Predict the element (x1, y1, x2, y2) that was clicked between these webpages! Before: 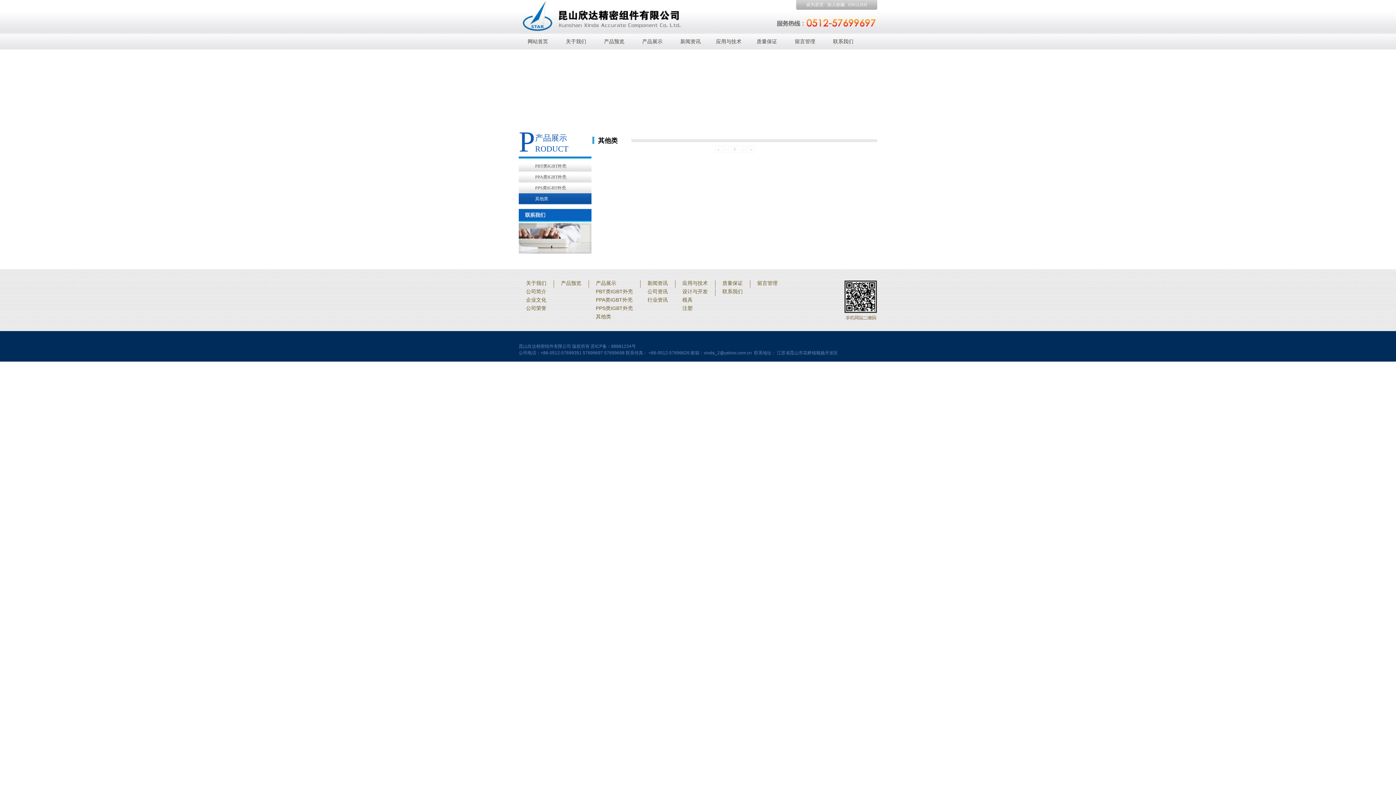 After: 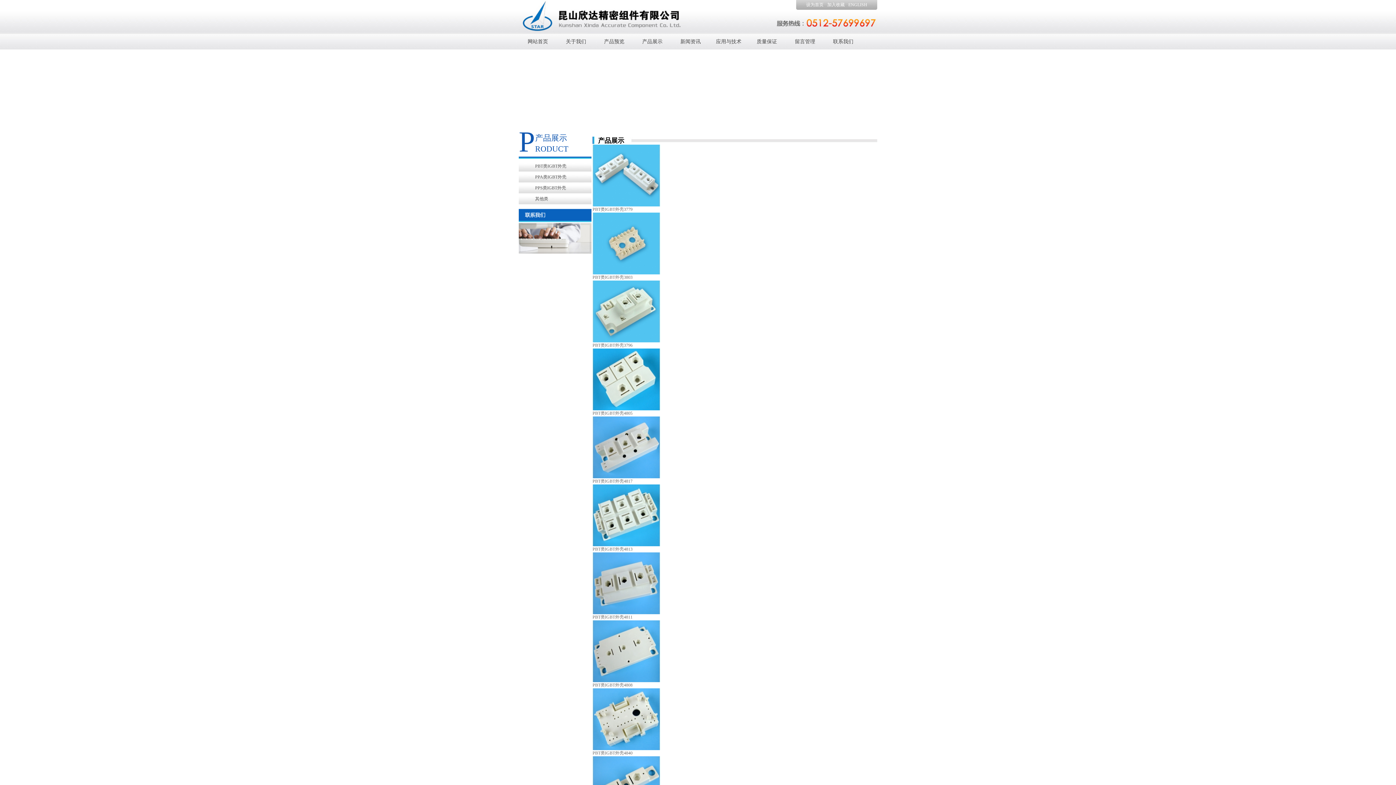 Action: bbox: (633, 33, 671, 49) label: 产品展示